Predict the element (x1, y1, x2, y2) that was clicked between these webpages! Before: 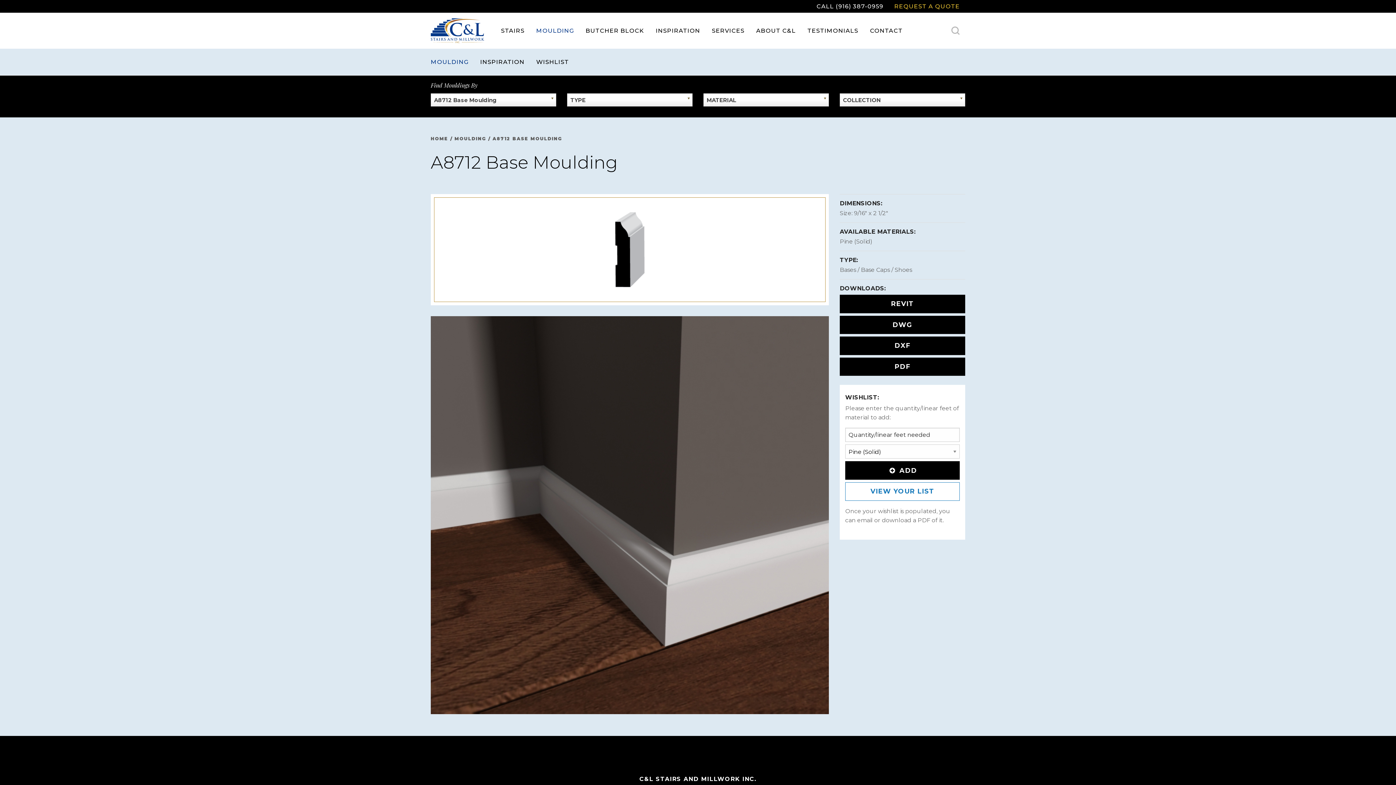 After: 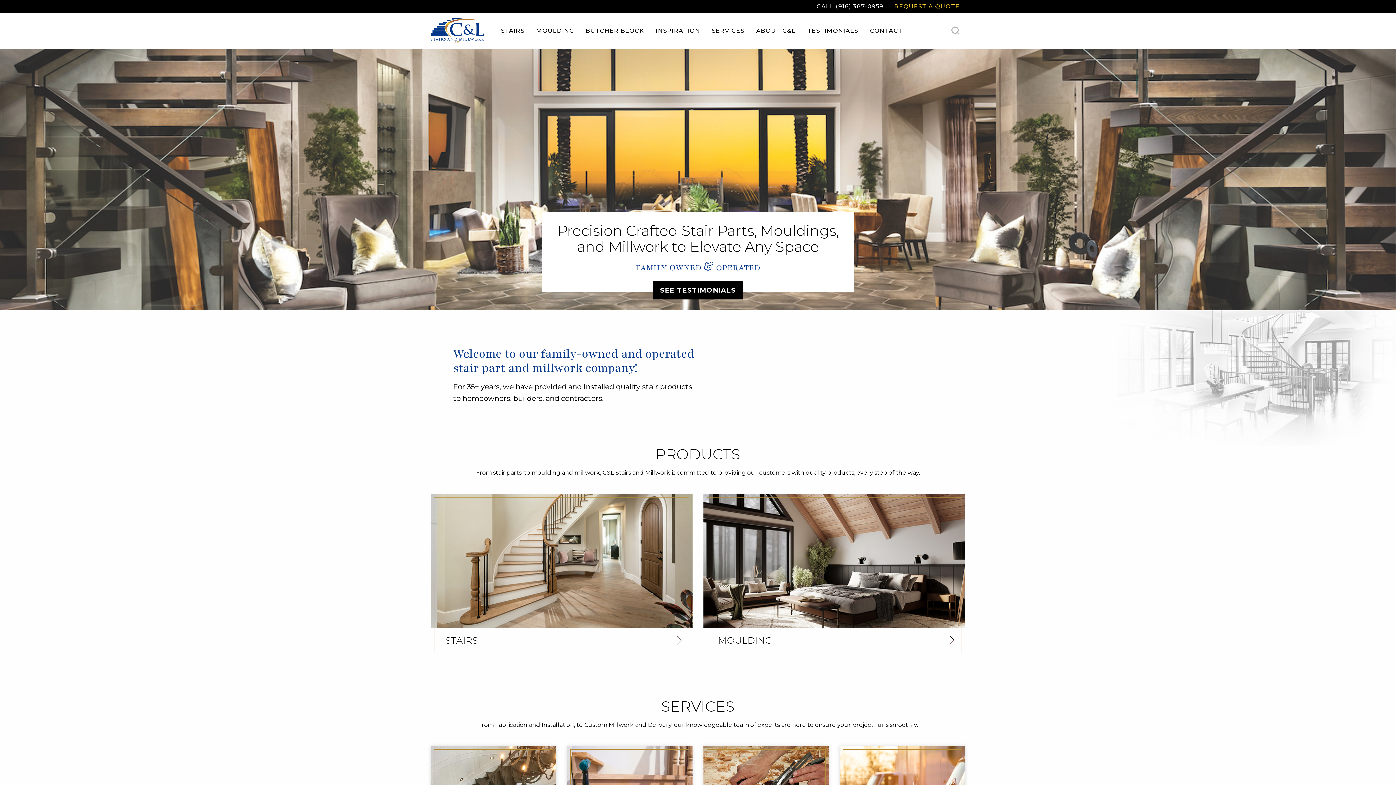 Action: bbox: (430, 136, 448, 141) label: HOME